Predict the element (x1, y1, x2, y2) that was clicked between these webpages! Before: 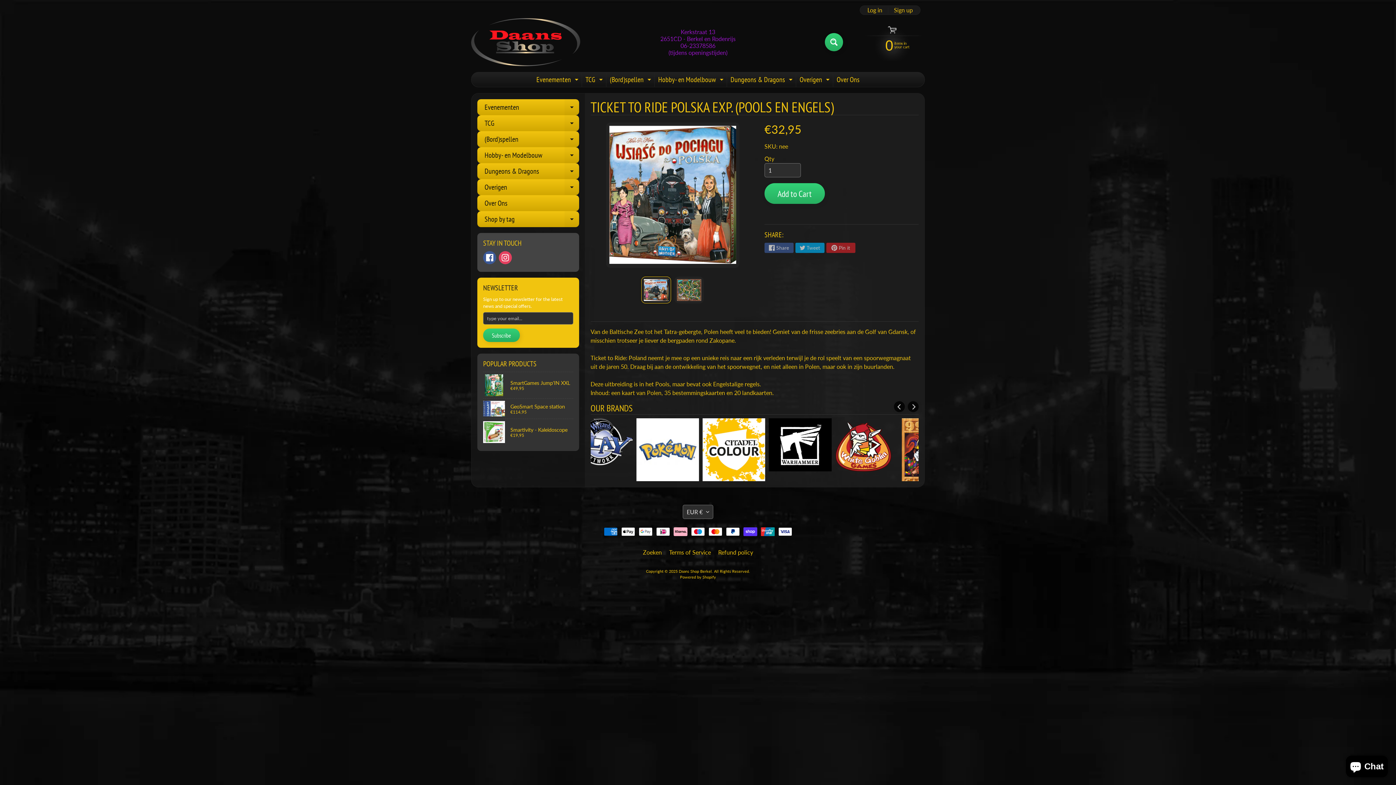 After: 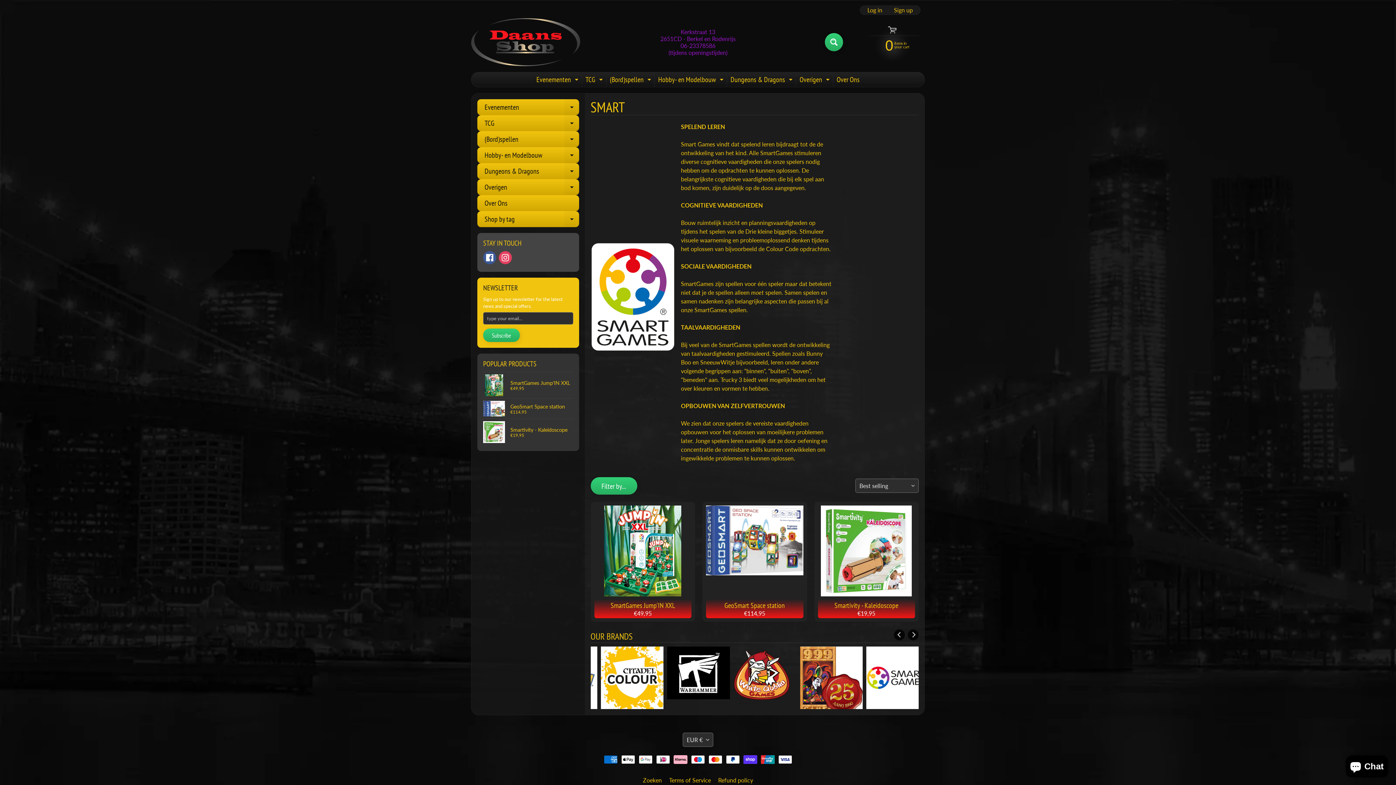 Action: bbox: (789, 418, 852, 481)